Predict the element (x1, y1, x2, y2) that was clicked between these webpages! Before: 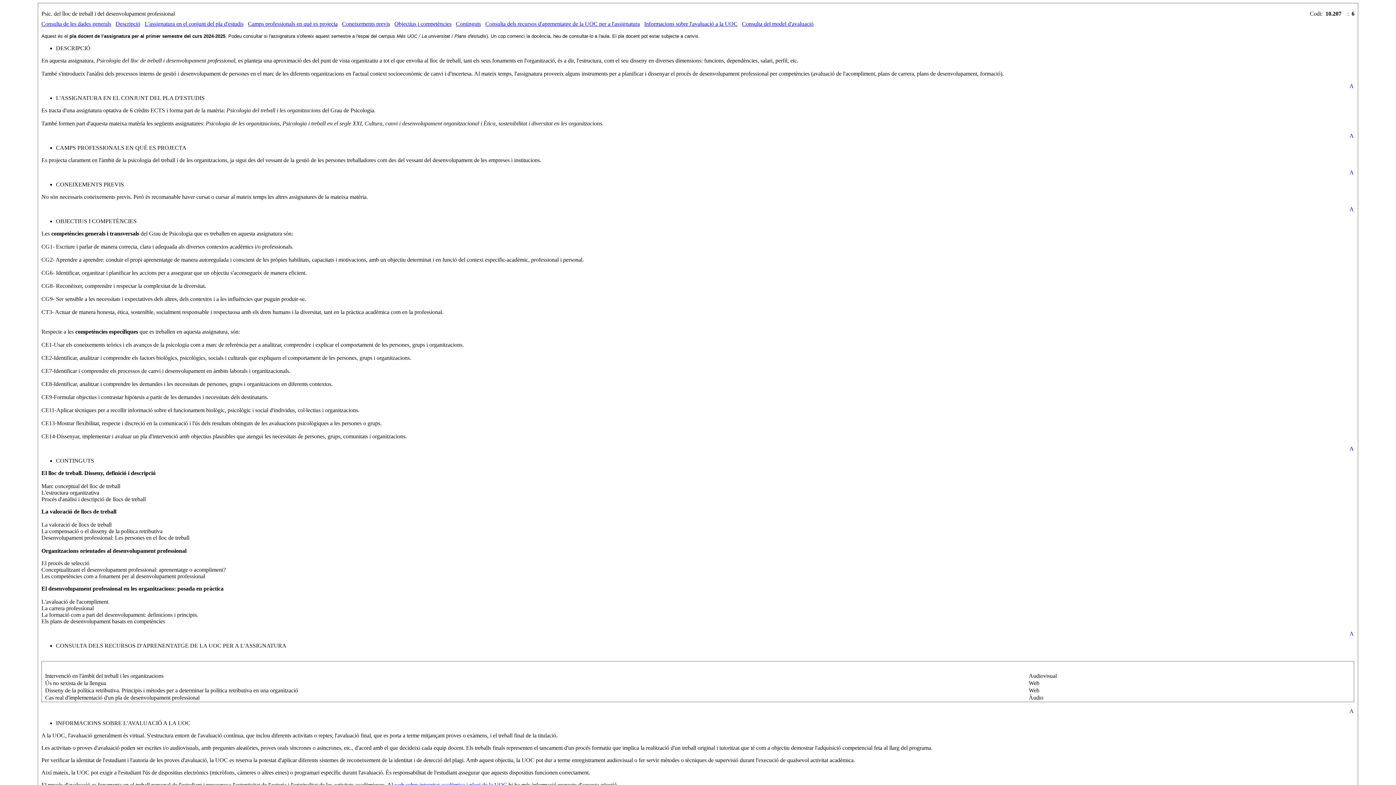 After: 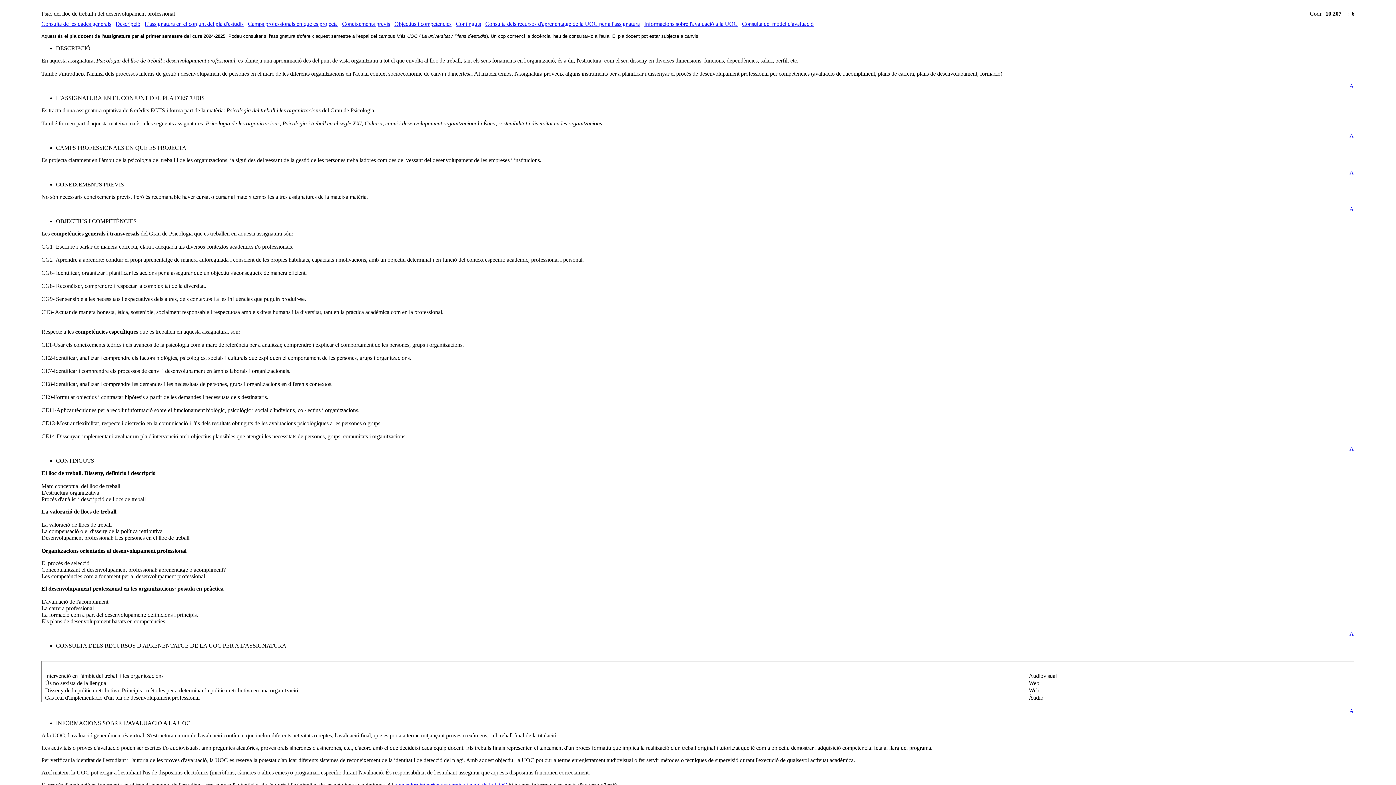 Action: label: CAMPS PROFESSIONALS EN QUÈ ES PROJECTA bbox: (56, 144, 186, 150)